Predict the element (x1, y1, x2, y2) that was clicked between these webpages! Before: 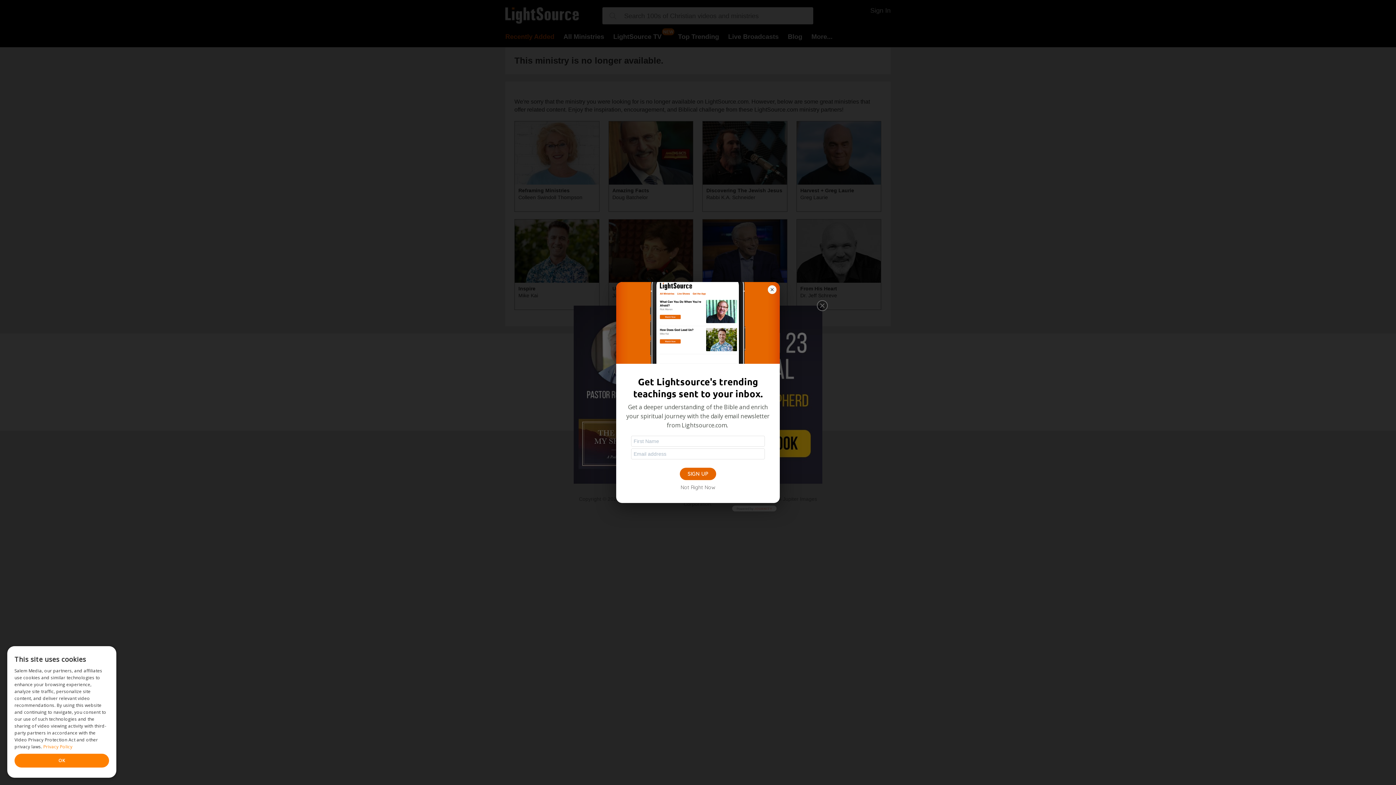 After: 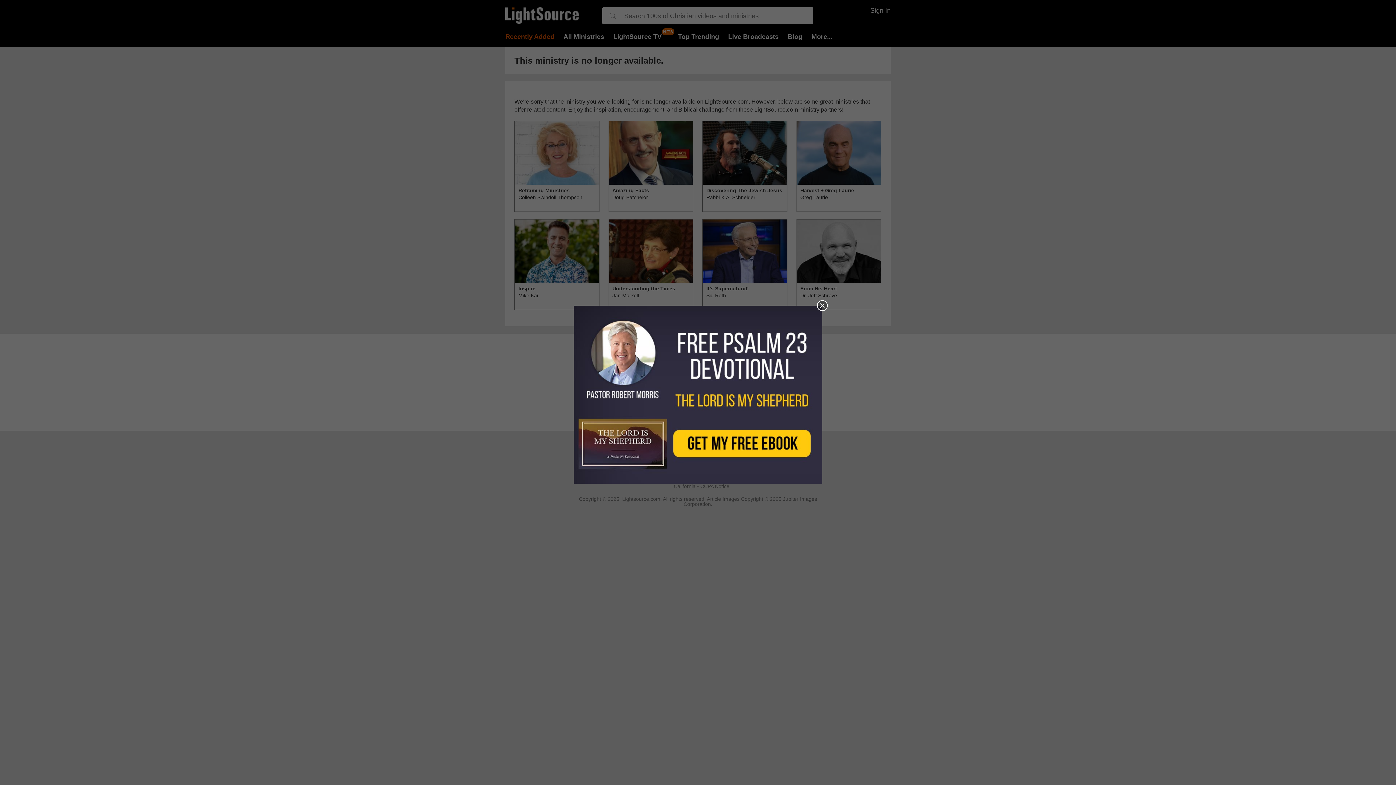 Action: bbox: (680, 483, 715, 491) label: Not Right Now